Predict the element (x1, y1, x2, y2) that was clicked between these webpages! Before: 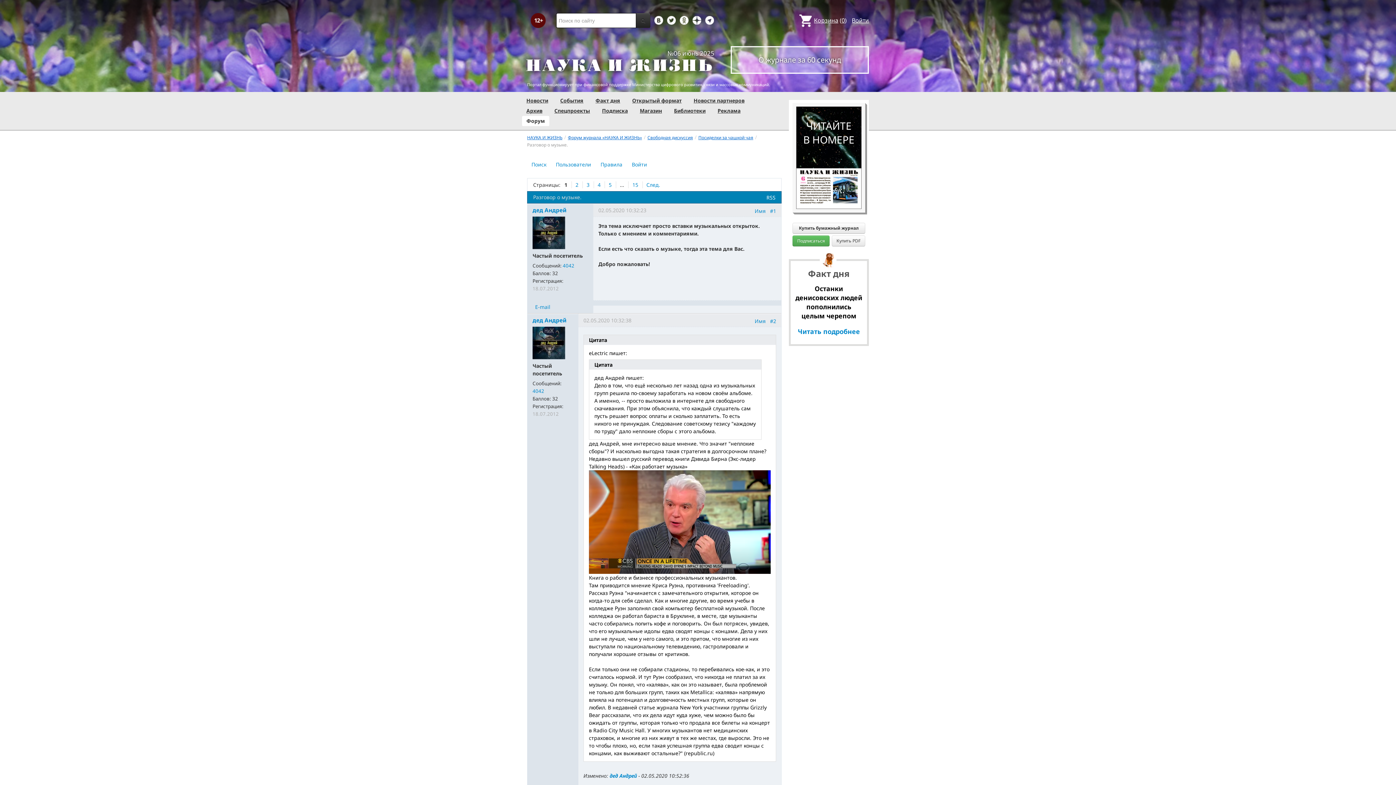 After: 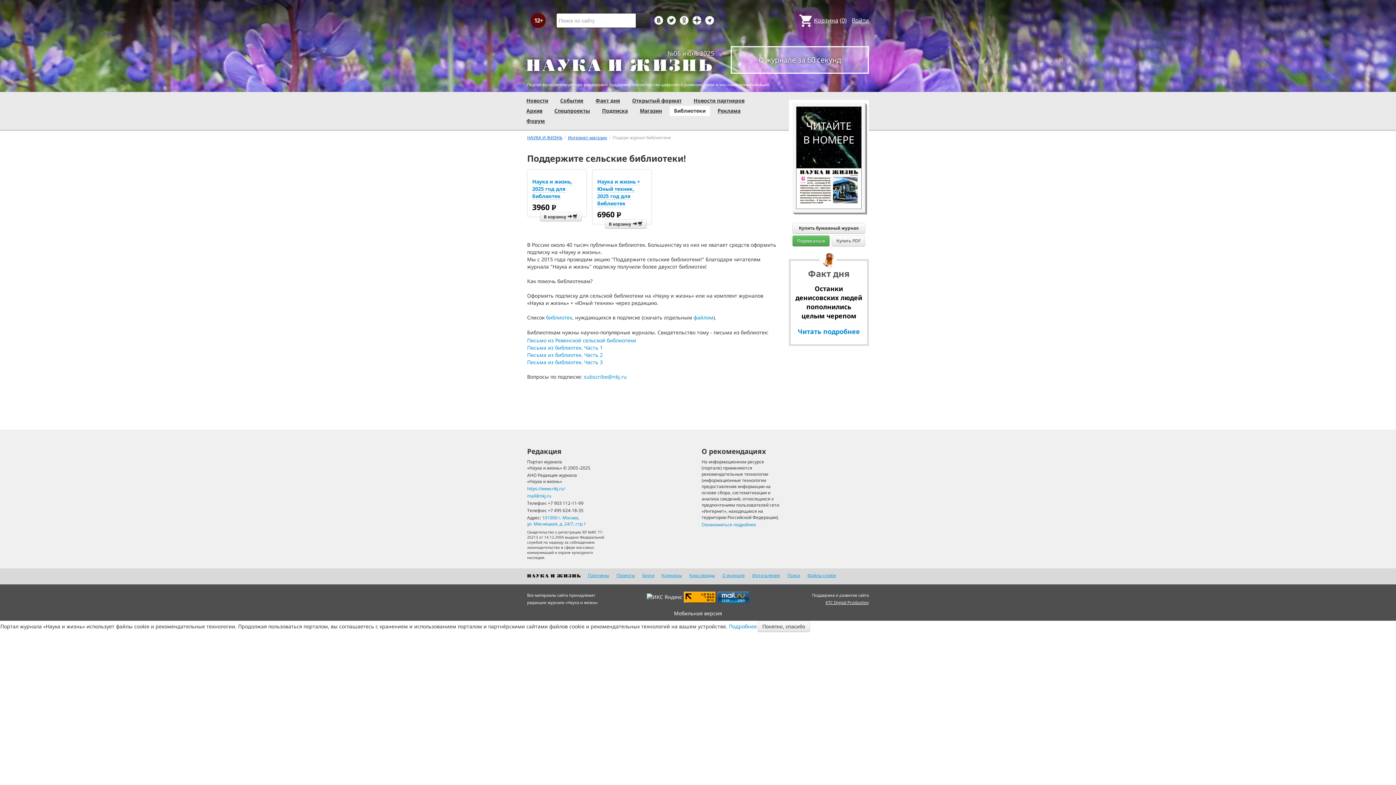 Action: label: Библиотеки bbox: (674, 107, 705, 114)